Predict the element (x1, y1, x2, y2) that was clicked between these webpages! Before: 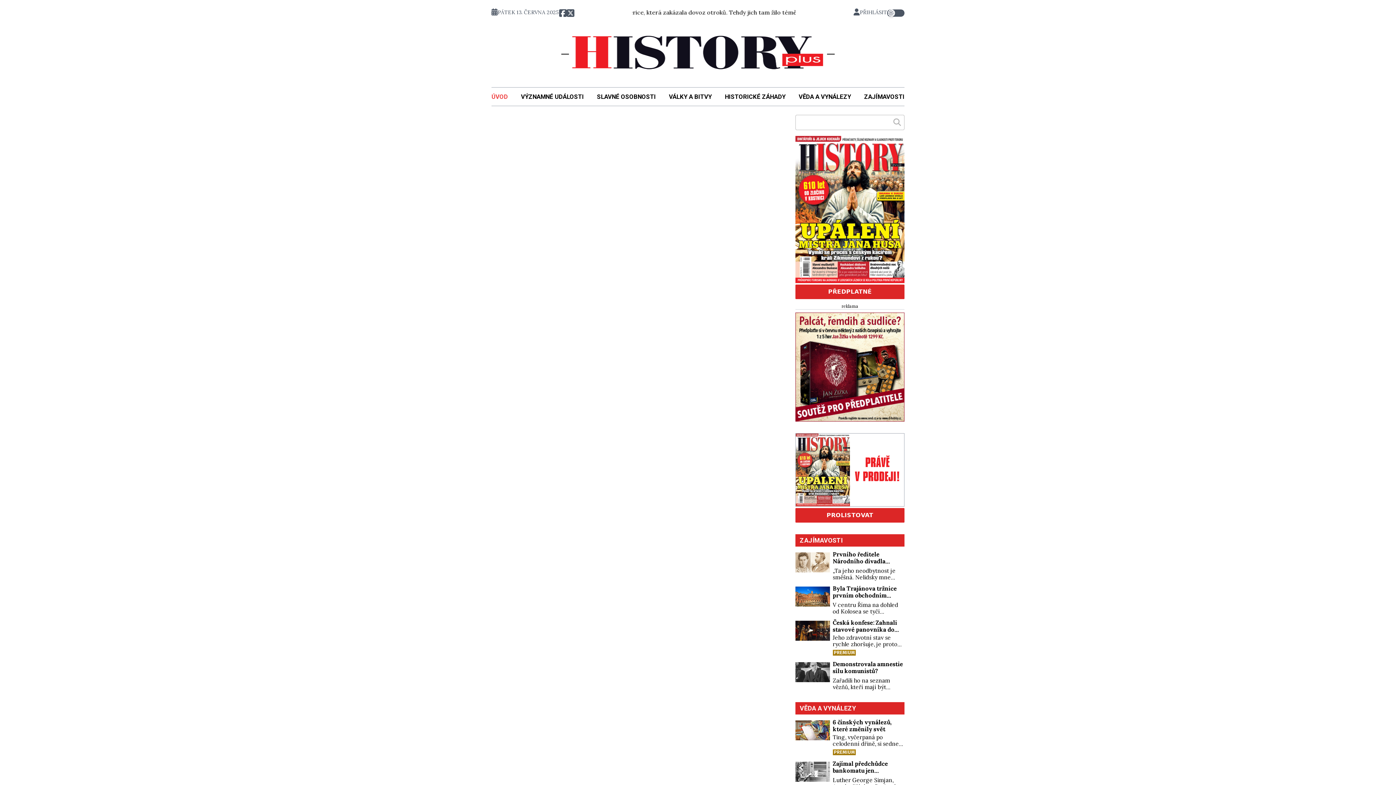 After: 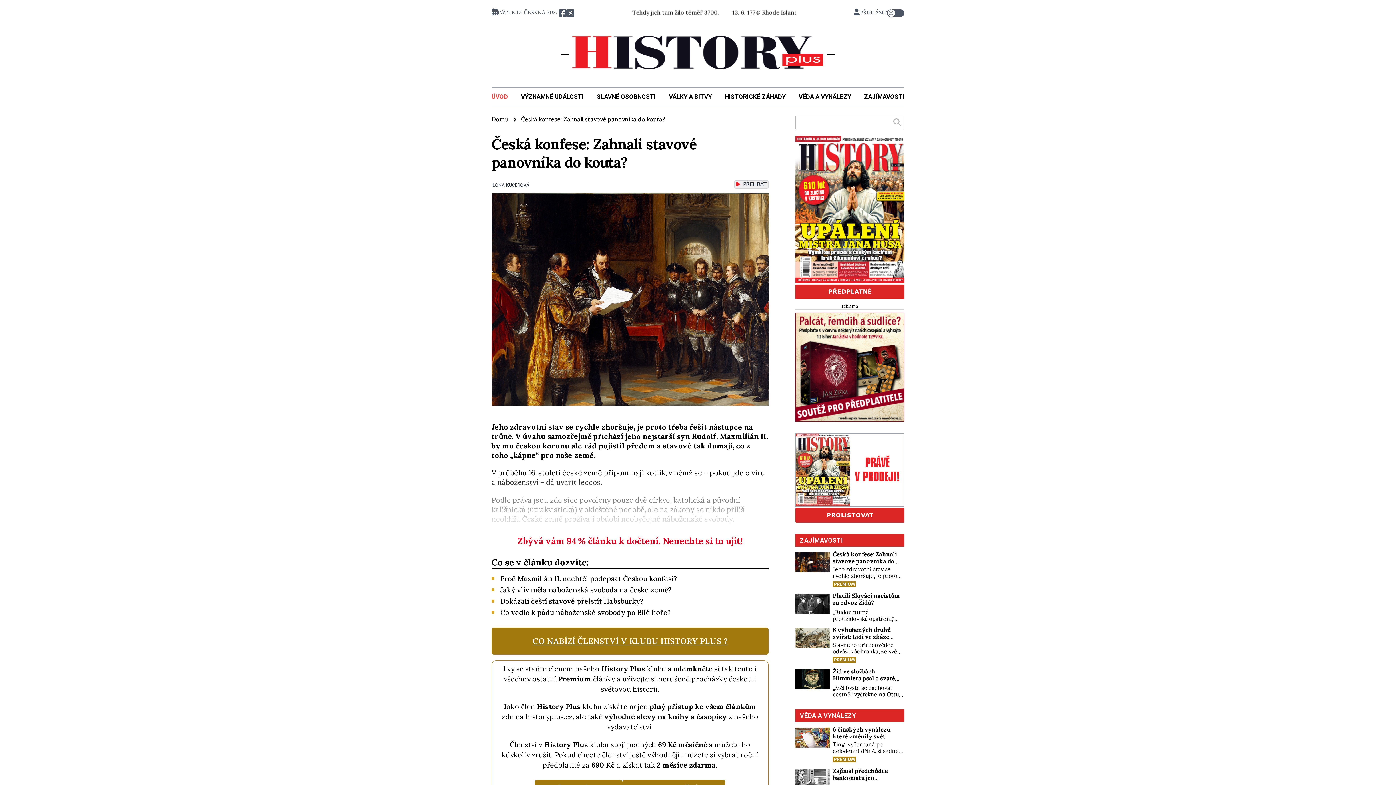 Action: label: Česká konfese: Zahnali stavové panovníka do kouta?
Jeho zdravotní stav se rychle zhoršuje, je proto třeba řešit nástupce na trůně. V úvahu samozřejmě přichází jeho nejstarší syn Rudolf. Maxmilián II. by mu českou korunu ale rád pojistil předem a stavové tak dumají, co z toho „kápne“ pro naše země. V průběhu 16. století české země připomínají kotlík, v němž se – pokud […]
PREMIUM bbox: (795, 621, 904, 656)